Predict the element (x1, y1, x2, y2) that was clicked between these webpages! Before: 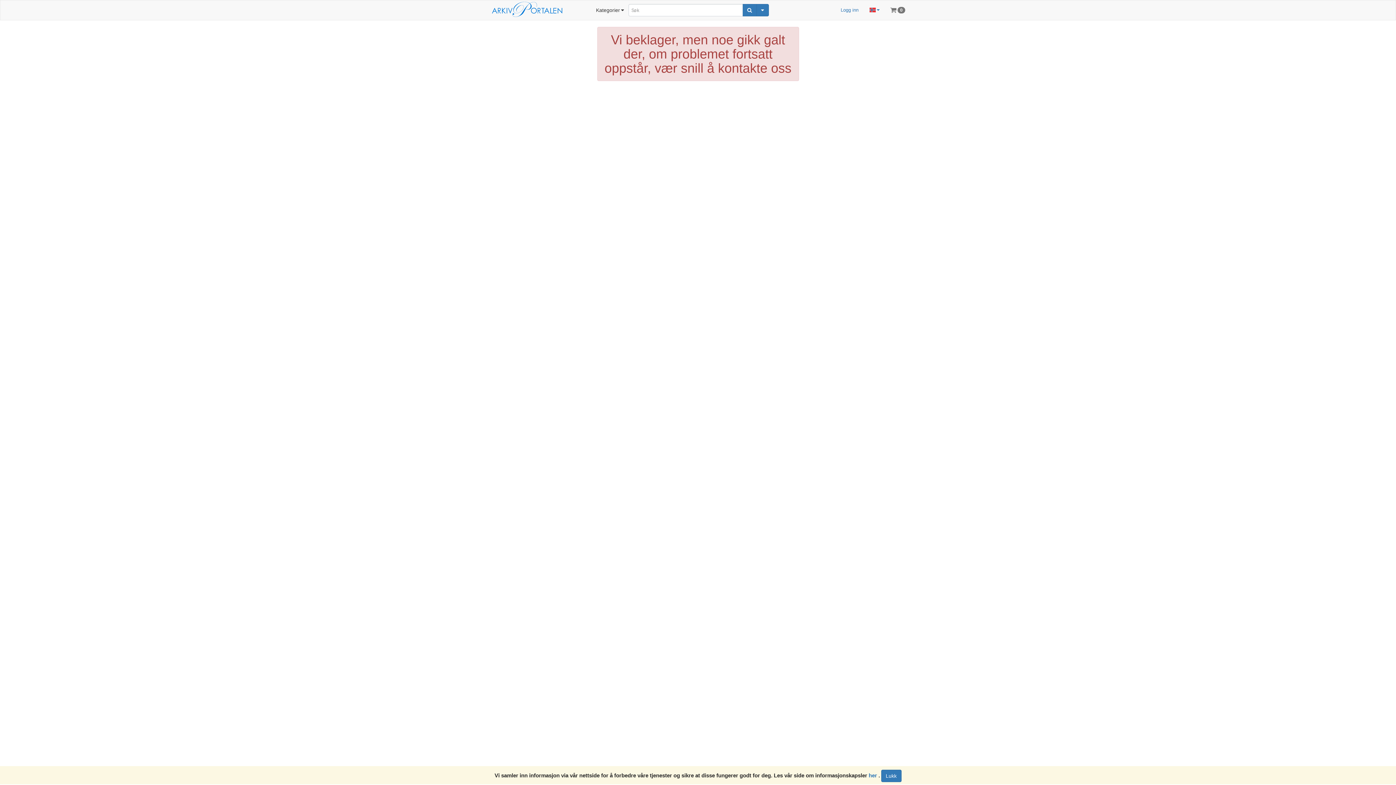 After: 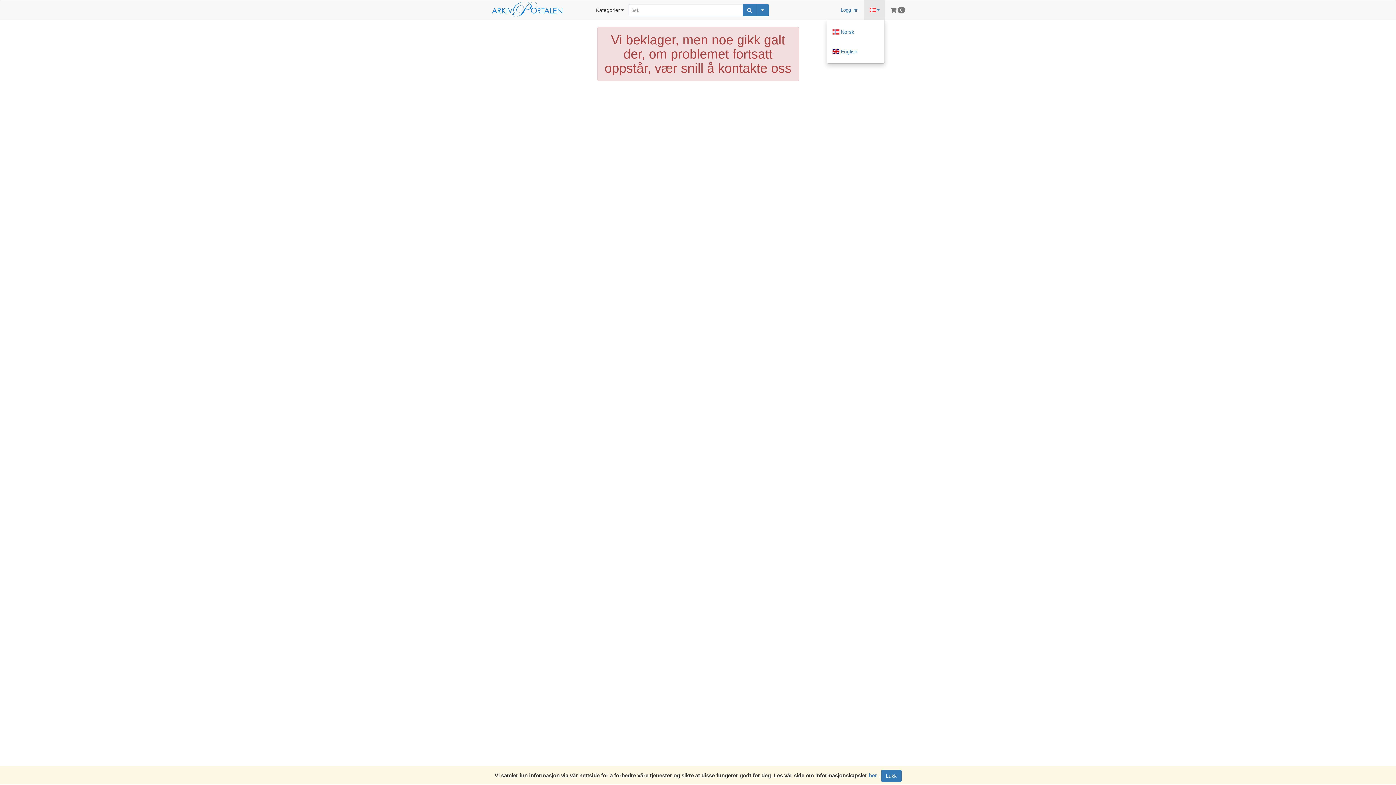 Action: bbox: (864, 0, 885, 20)